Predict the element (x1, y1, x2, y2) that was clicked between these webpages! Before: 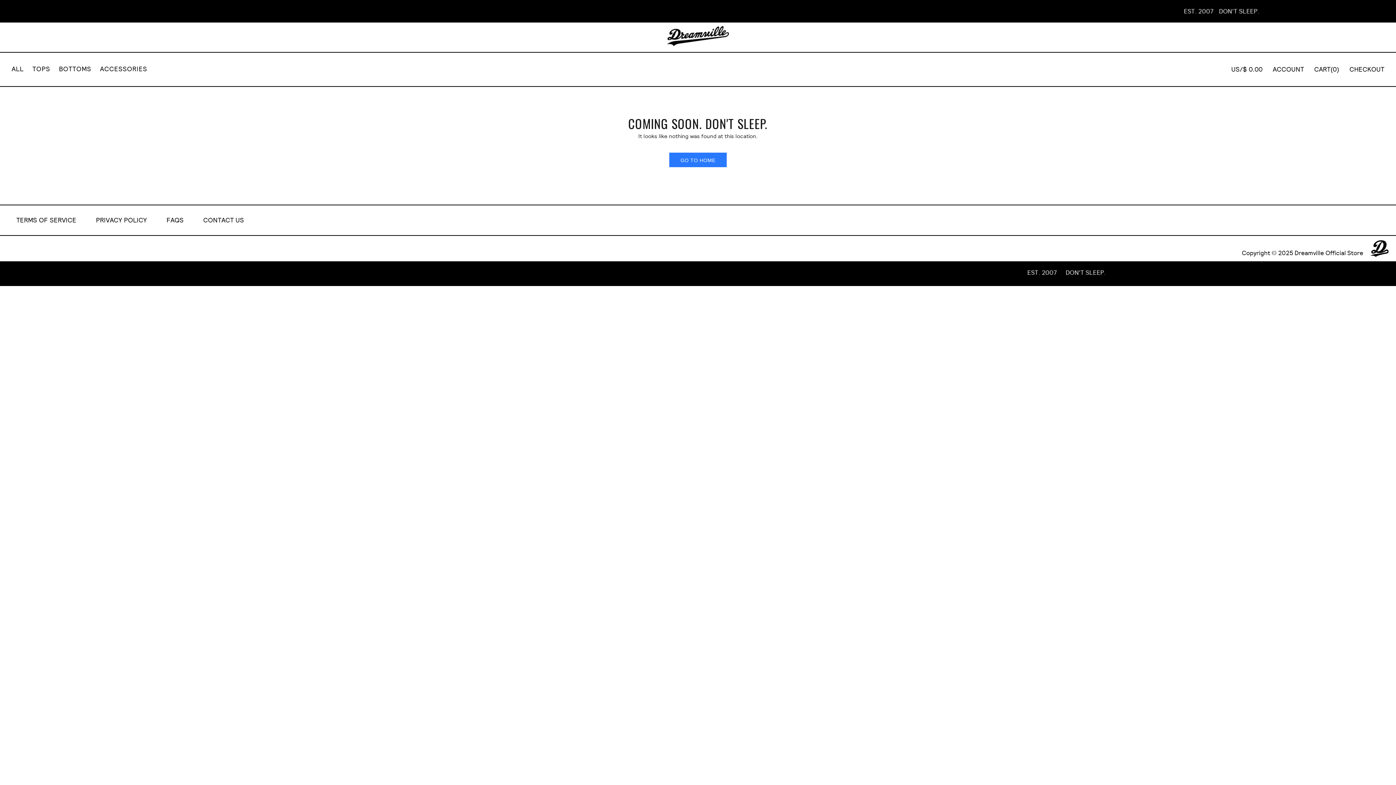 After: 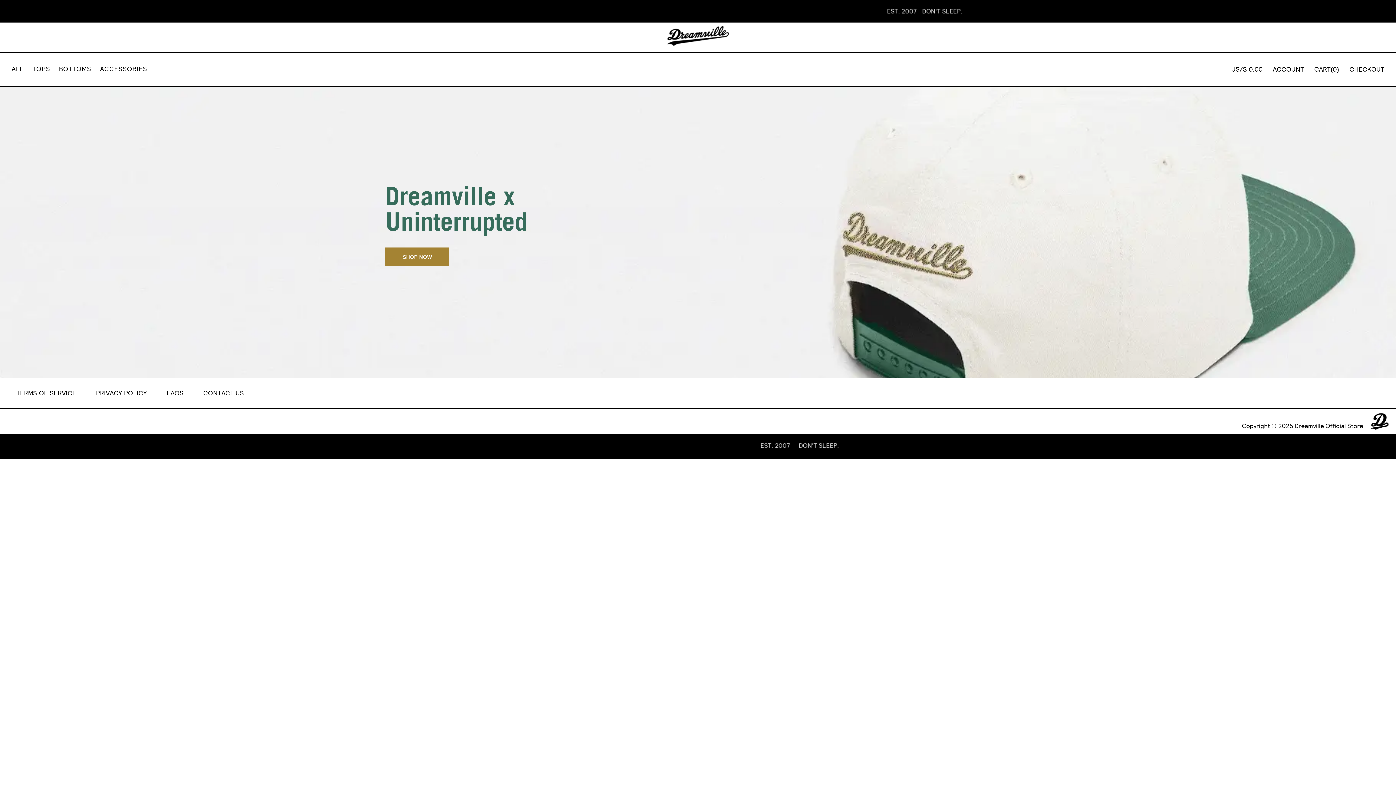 Action: label: GO TO HOME bbox: (669, 152, 726, 167)